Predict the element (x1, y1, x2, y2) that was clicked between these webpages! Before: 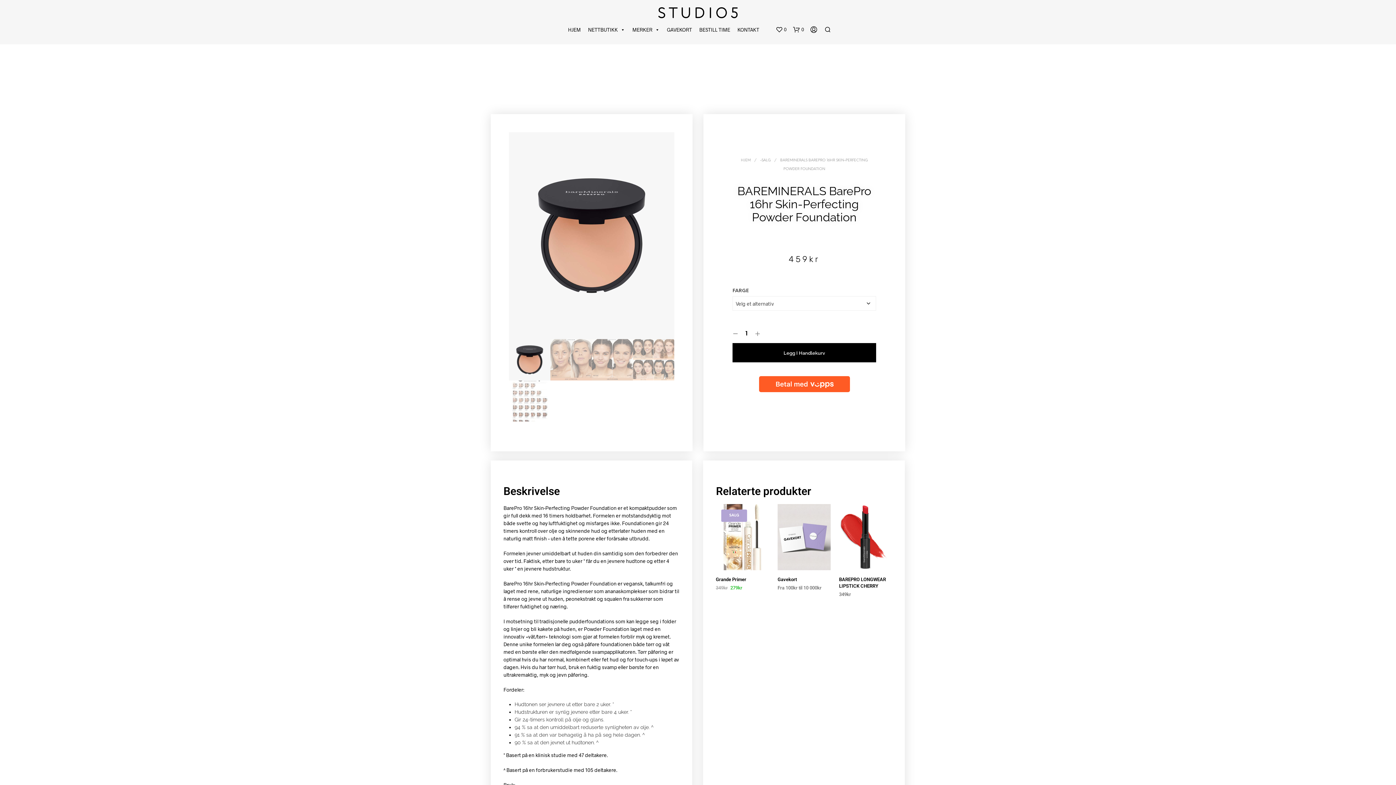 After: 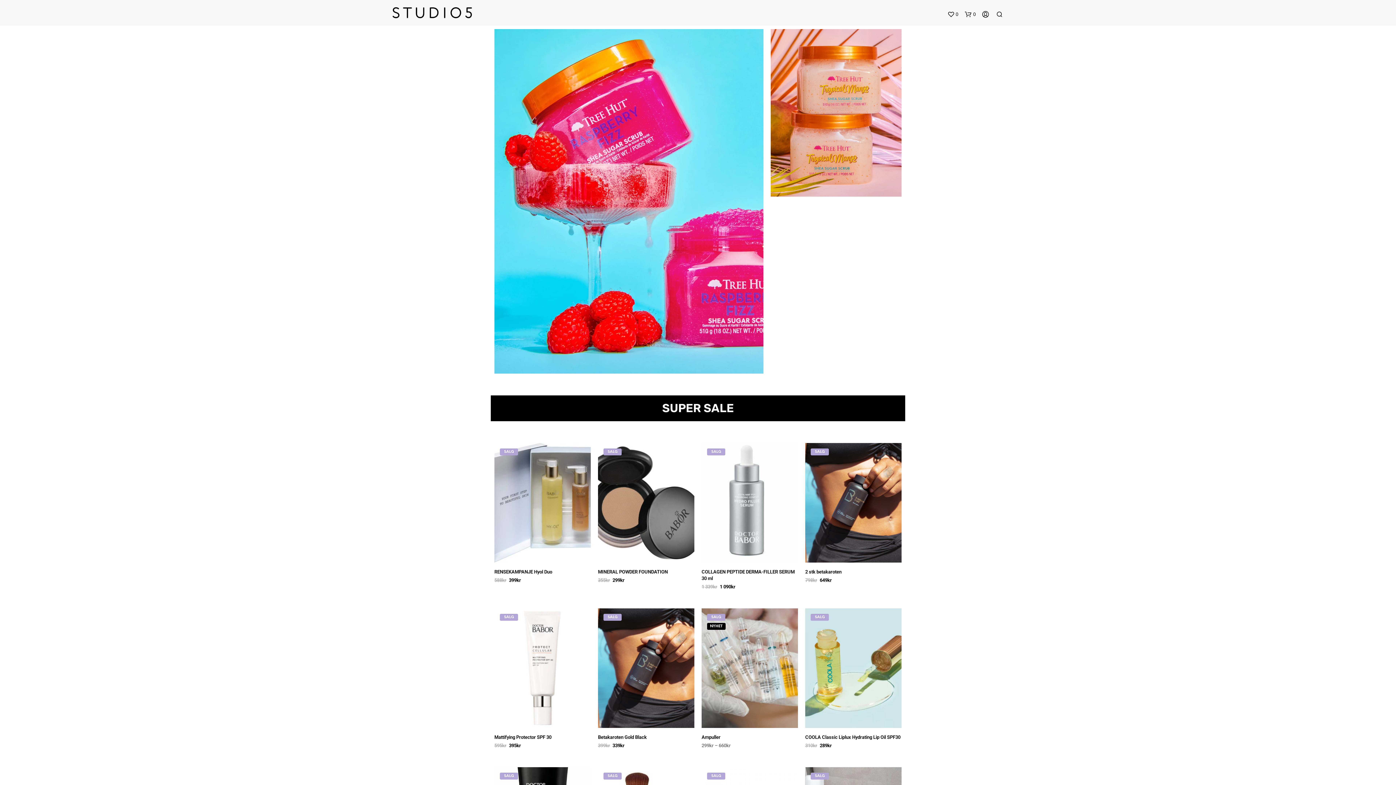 Action: label: HJEM bbox: (741, 158, 750, 162)